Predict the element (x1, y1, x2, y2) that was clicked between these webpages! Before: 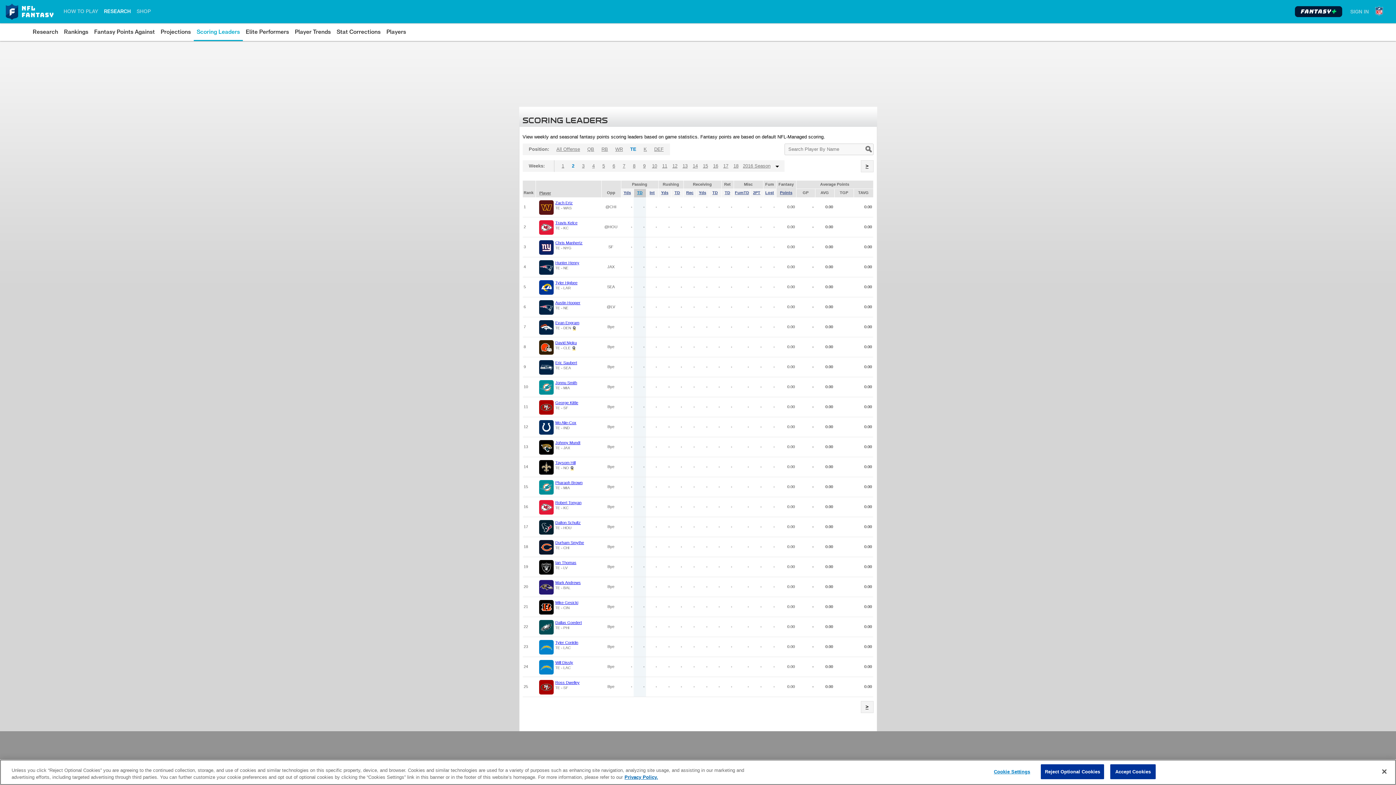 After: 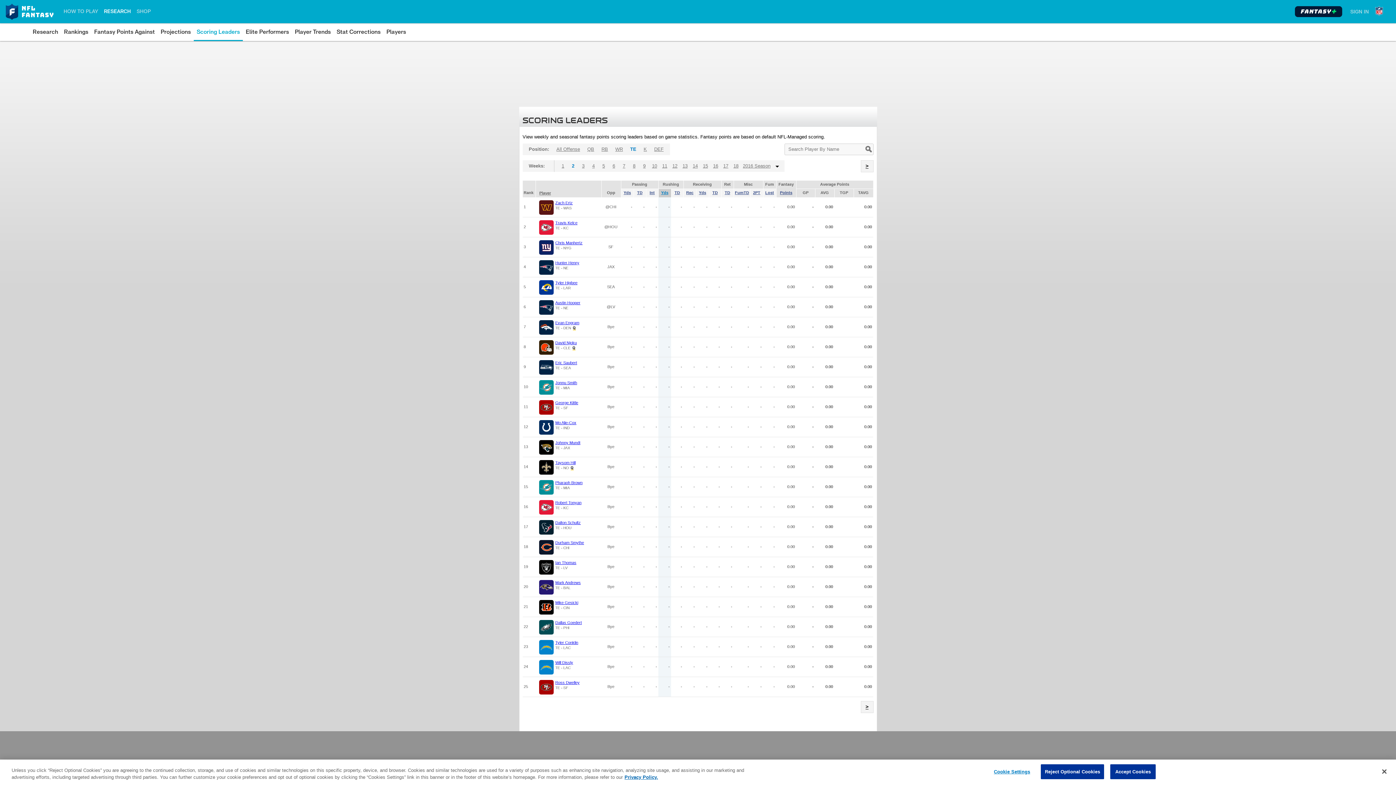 Action: label: Yds bbox: (661, 190, 668, 194)